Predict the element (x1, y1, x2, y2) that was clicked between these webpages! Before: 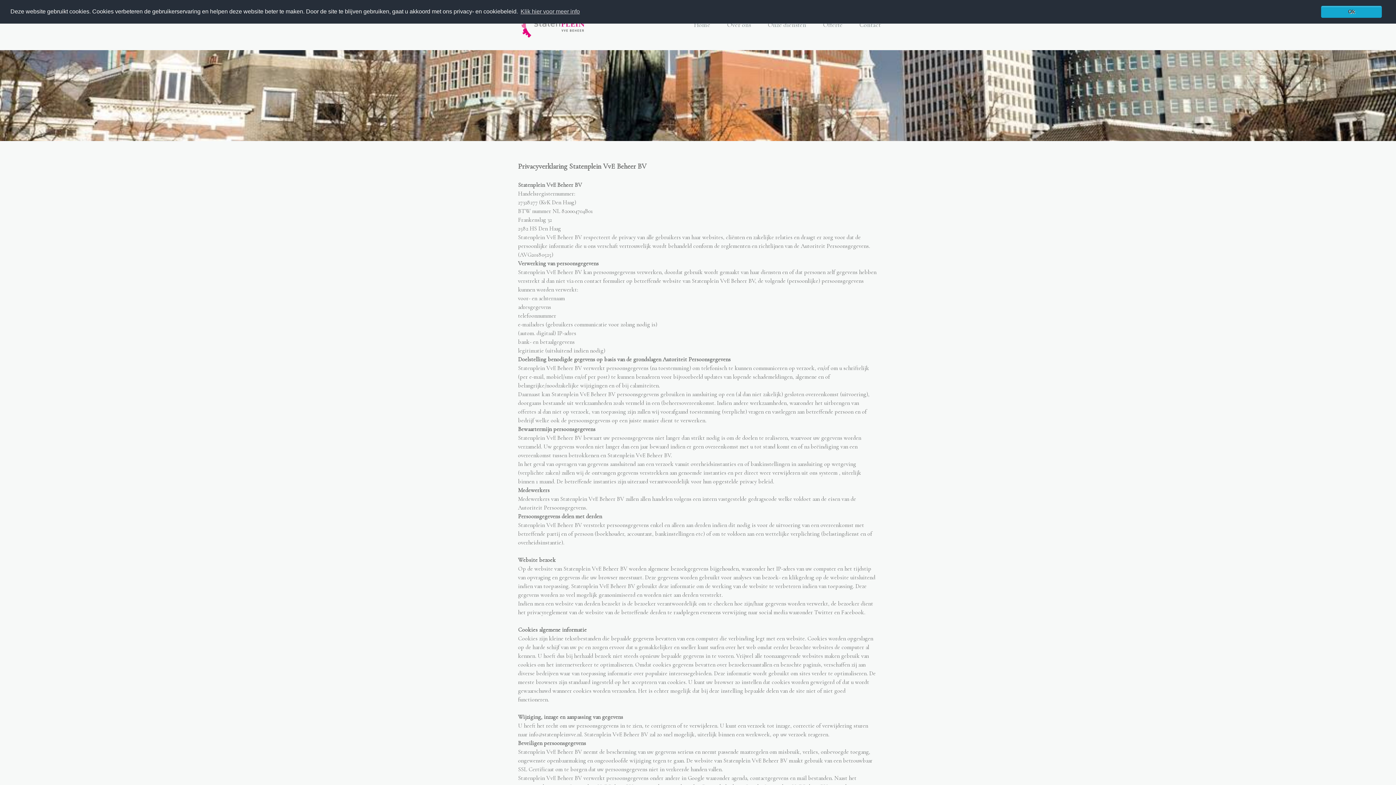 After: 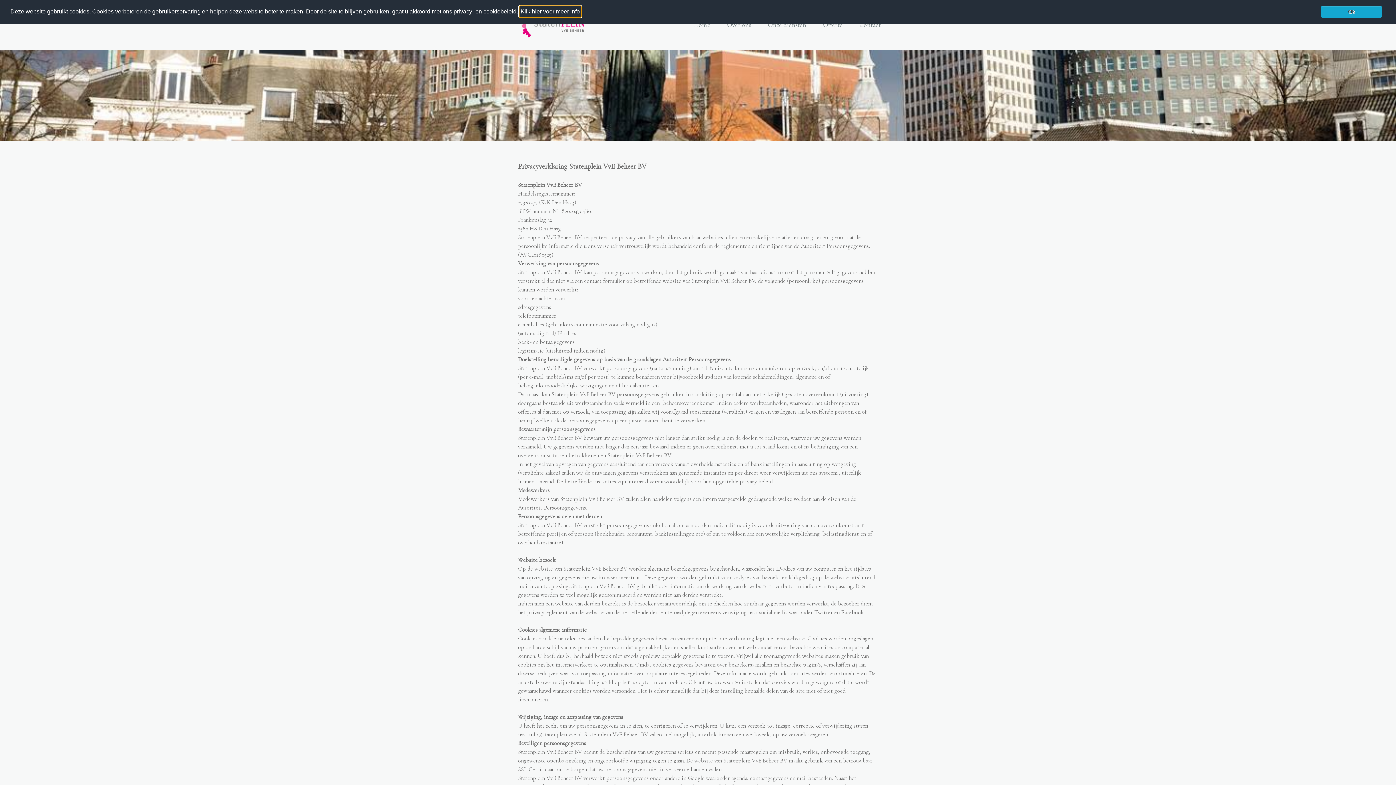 Action: bbox: (519, 6, 581, 17) label: learn more about cookies